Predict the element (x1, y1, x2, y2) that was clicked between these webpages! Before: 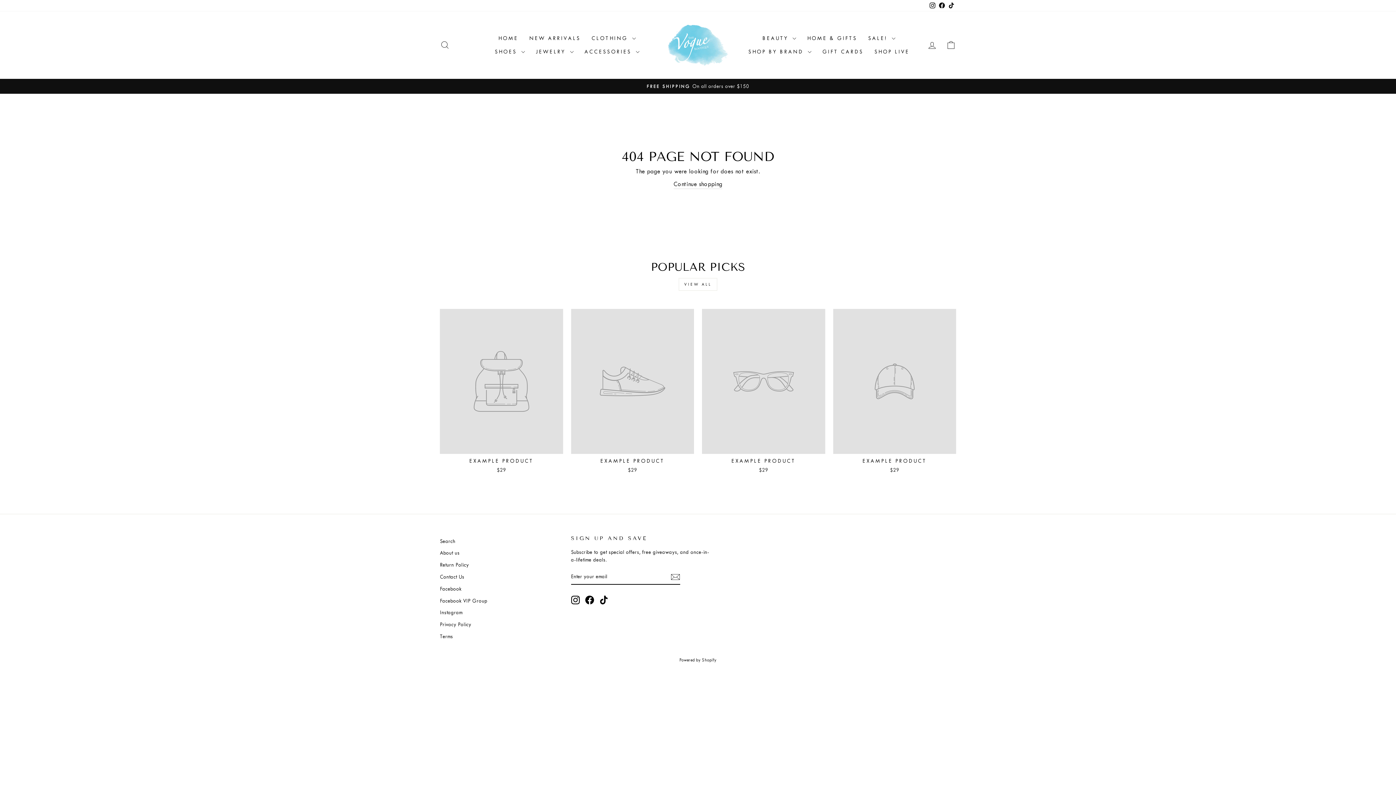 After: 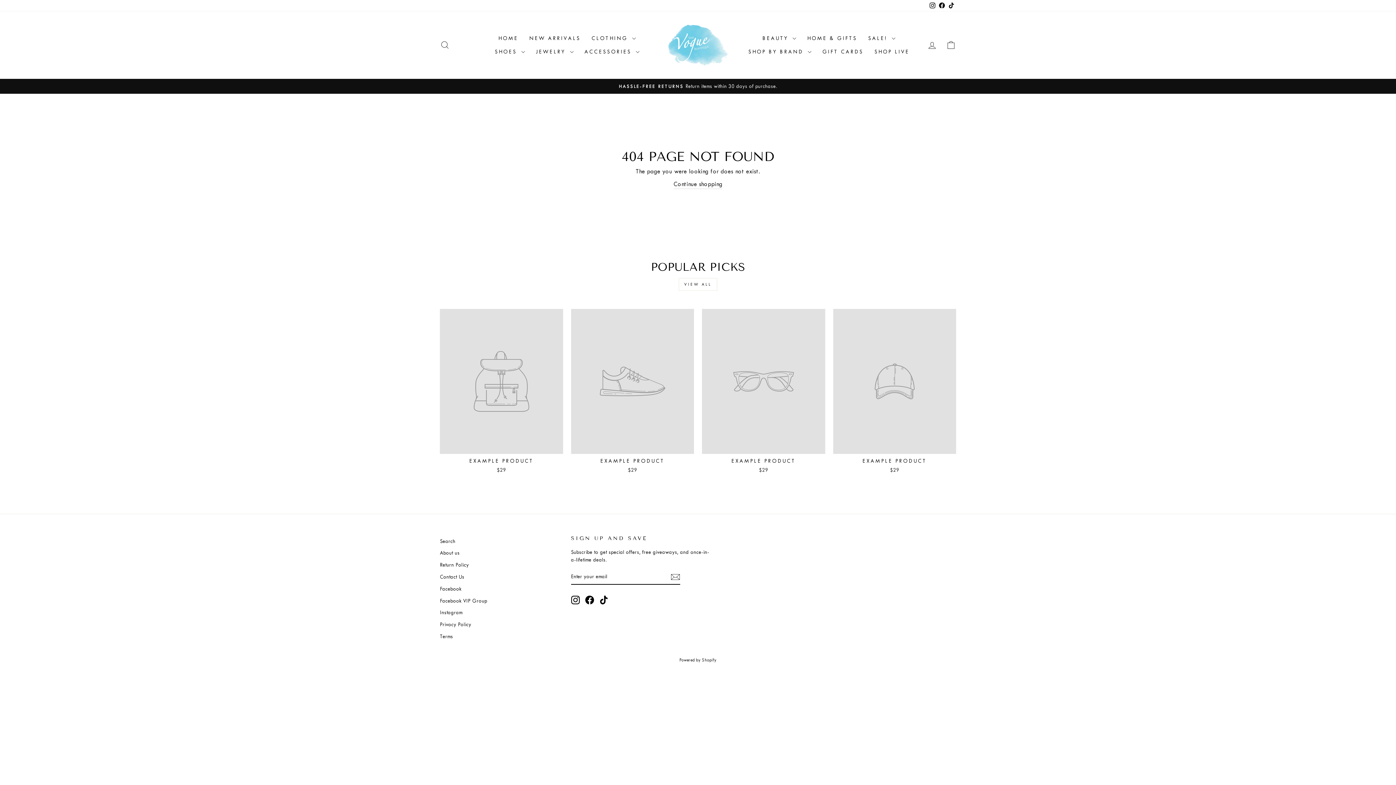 Action: label: EXAMPLE PRODUCT
$29 bbox: (440, 309, 563, 475)